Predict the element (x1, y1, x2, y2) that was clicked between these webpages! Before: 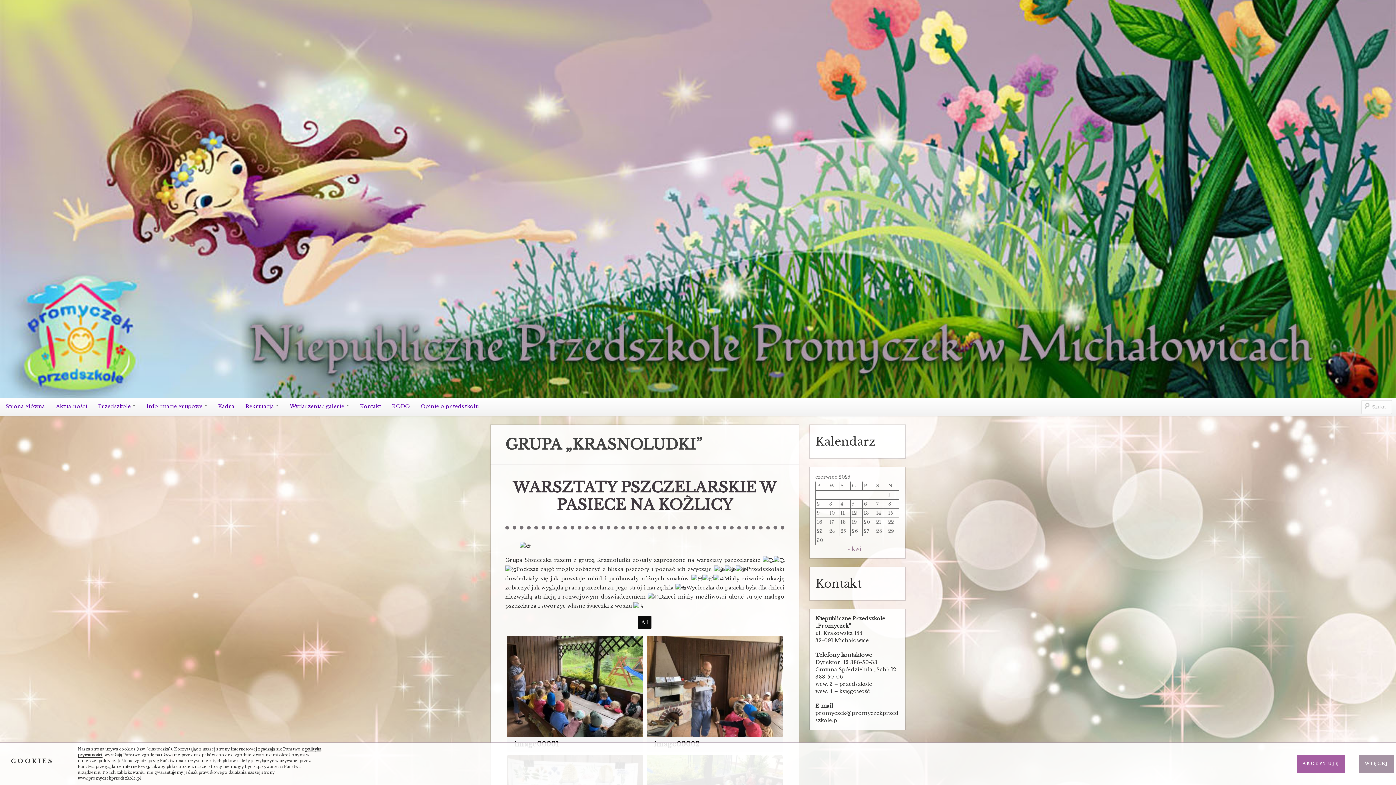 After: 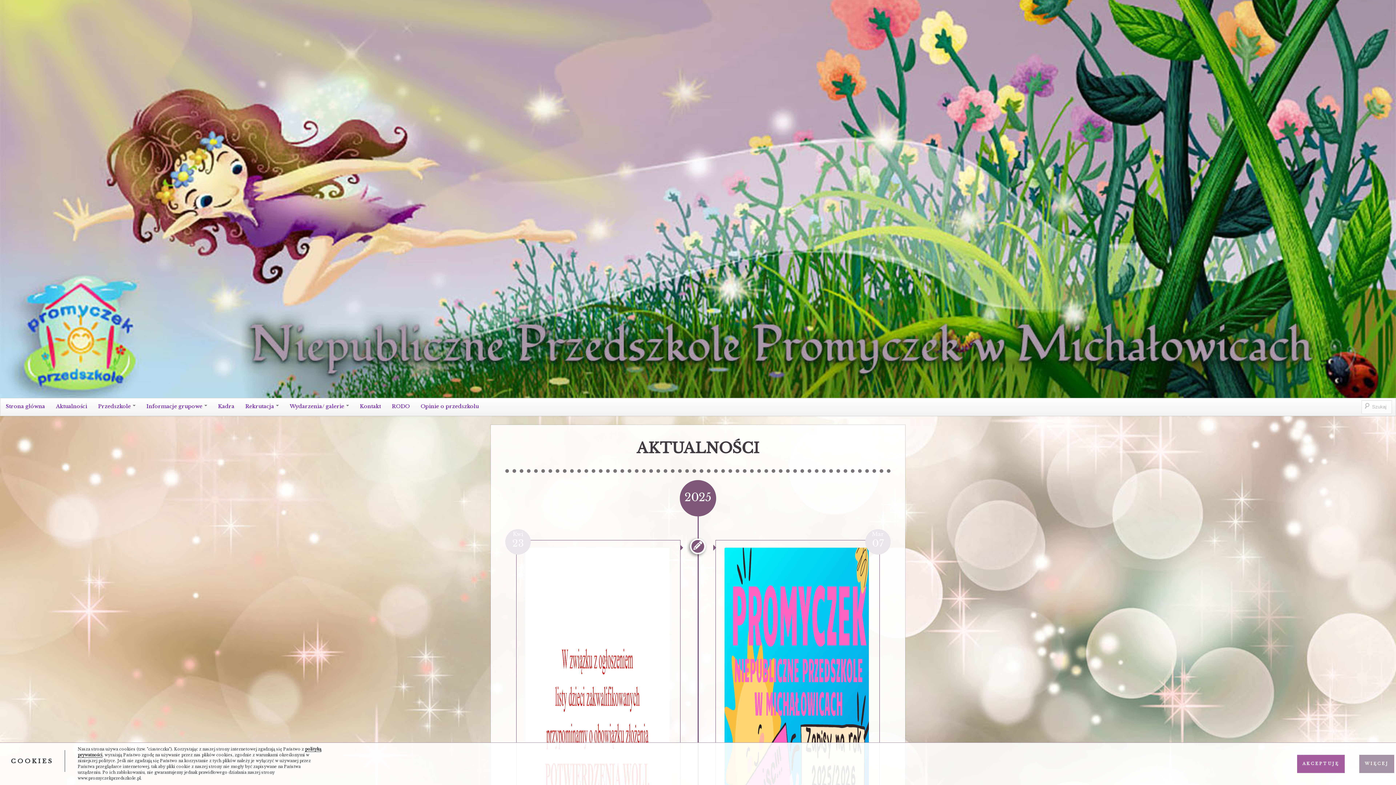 Action: bbox: (50, 398, 92, 414) label: Aktualności